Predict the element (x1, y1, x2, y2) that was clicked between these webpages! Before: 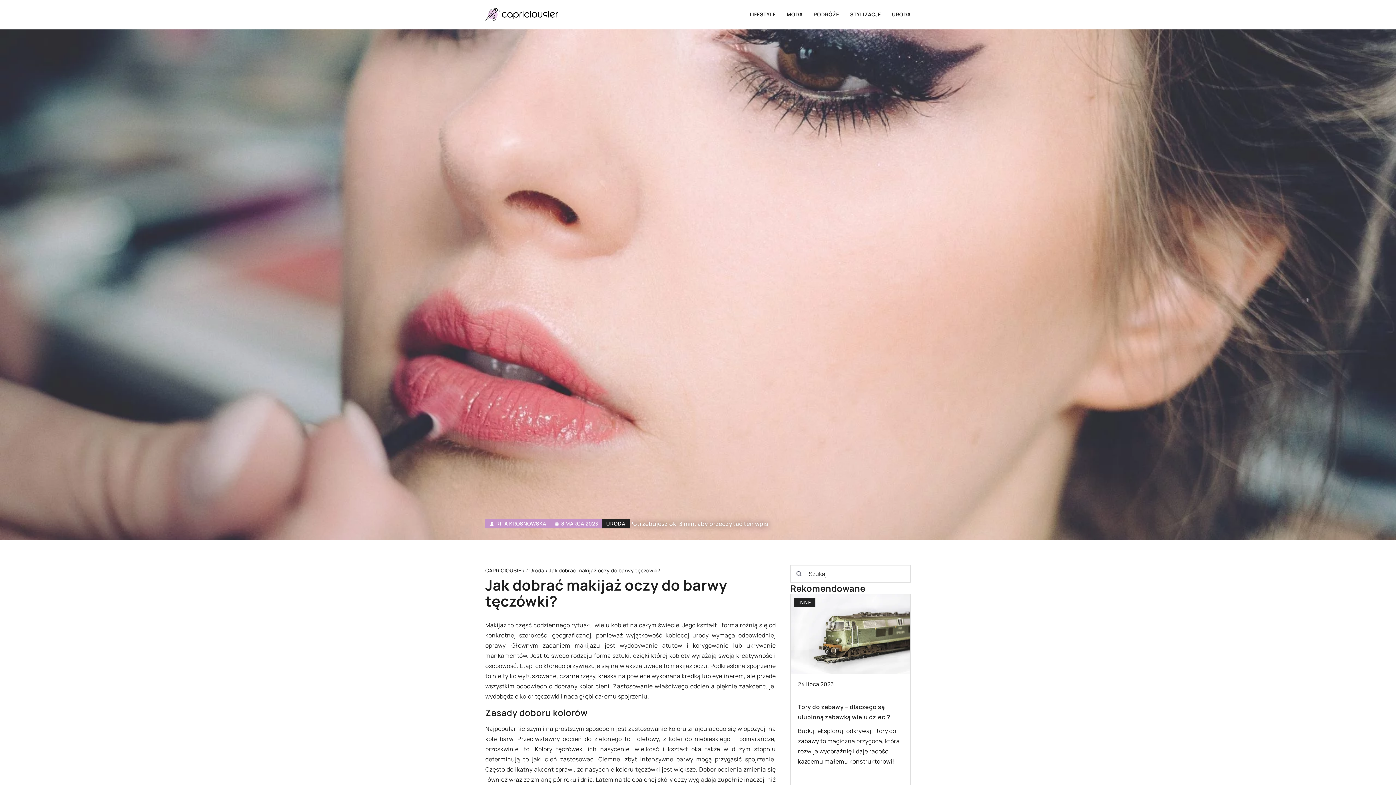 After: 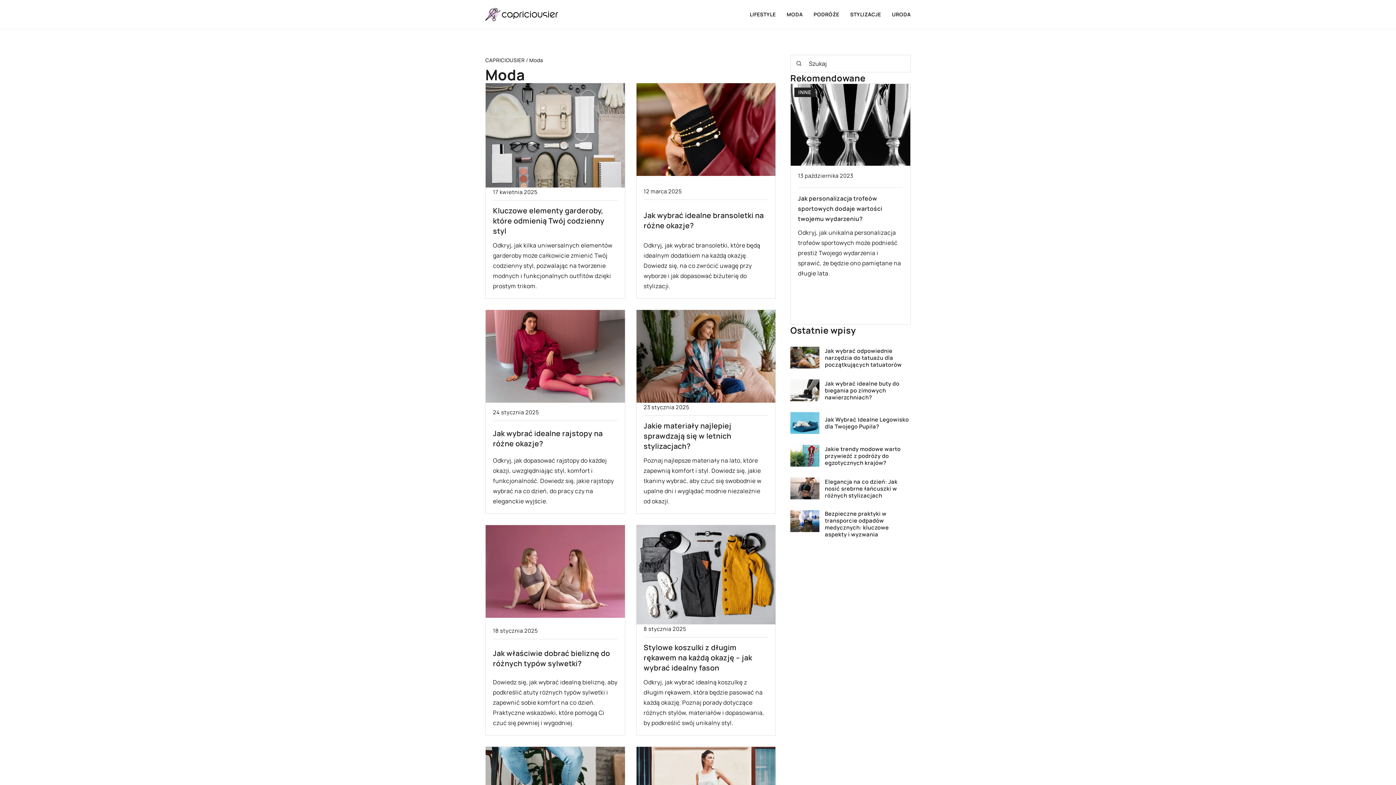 Action: label: MODA bbox: (786, 9, 802, 20)